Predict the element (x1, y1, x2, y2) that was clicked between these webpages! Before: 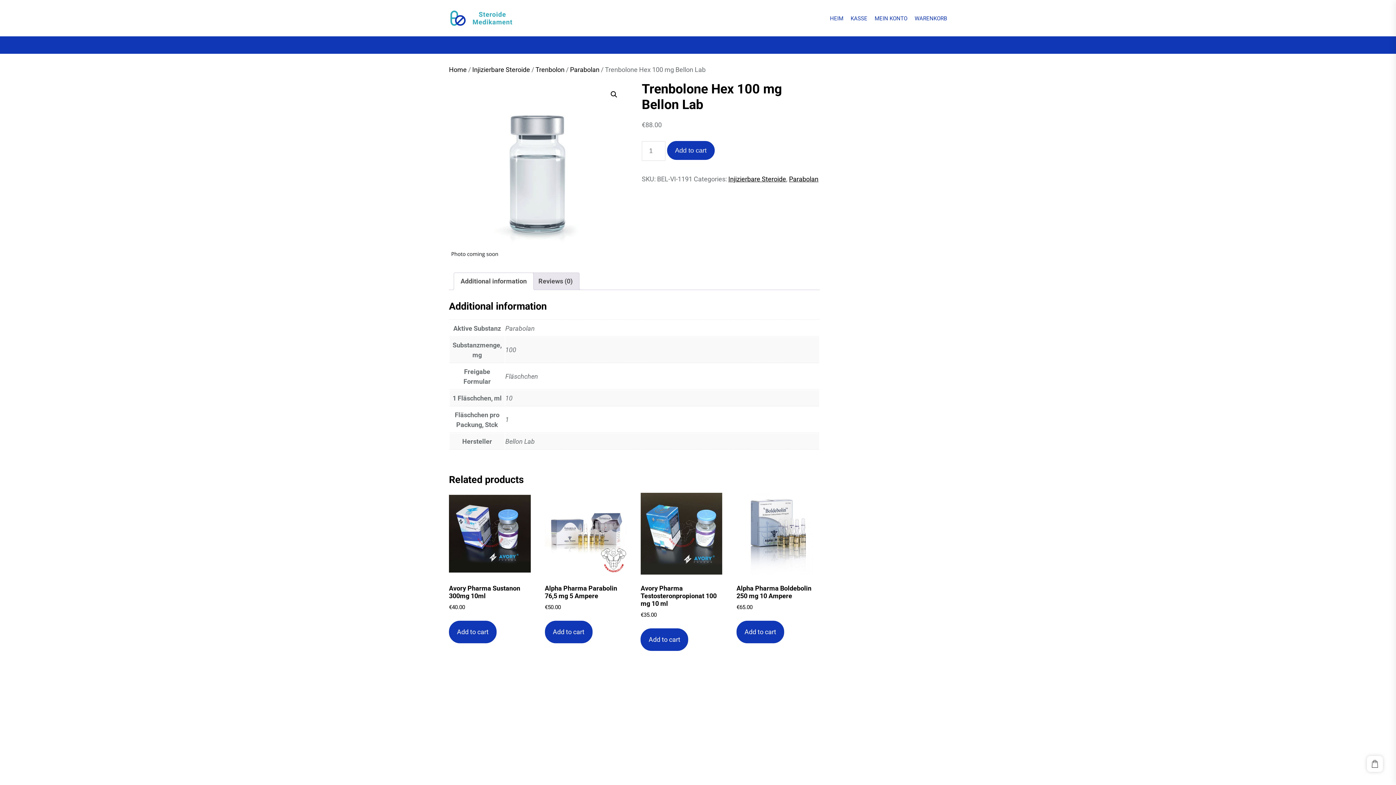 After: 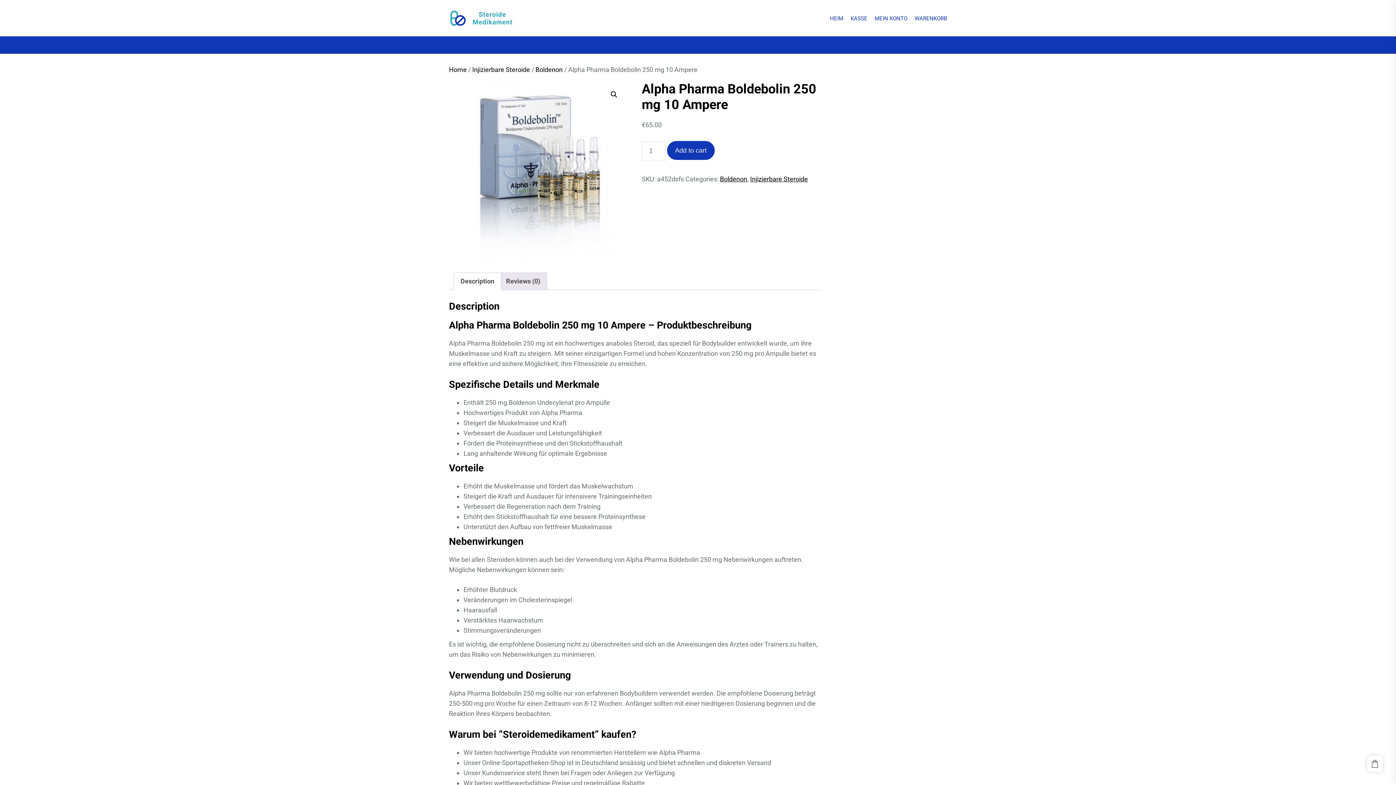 Action: bbox: (736, 493, 818, 611) label: Alpha Pharma Boldebolin 250 mg 10 Ampere
€65.00